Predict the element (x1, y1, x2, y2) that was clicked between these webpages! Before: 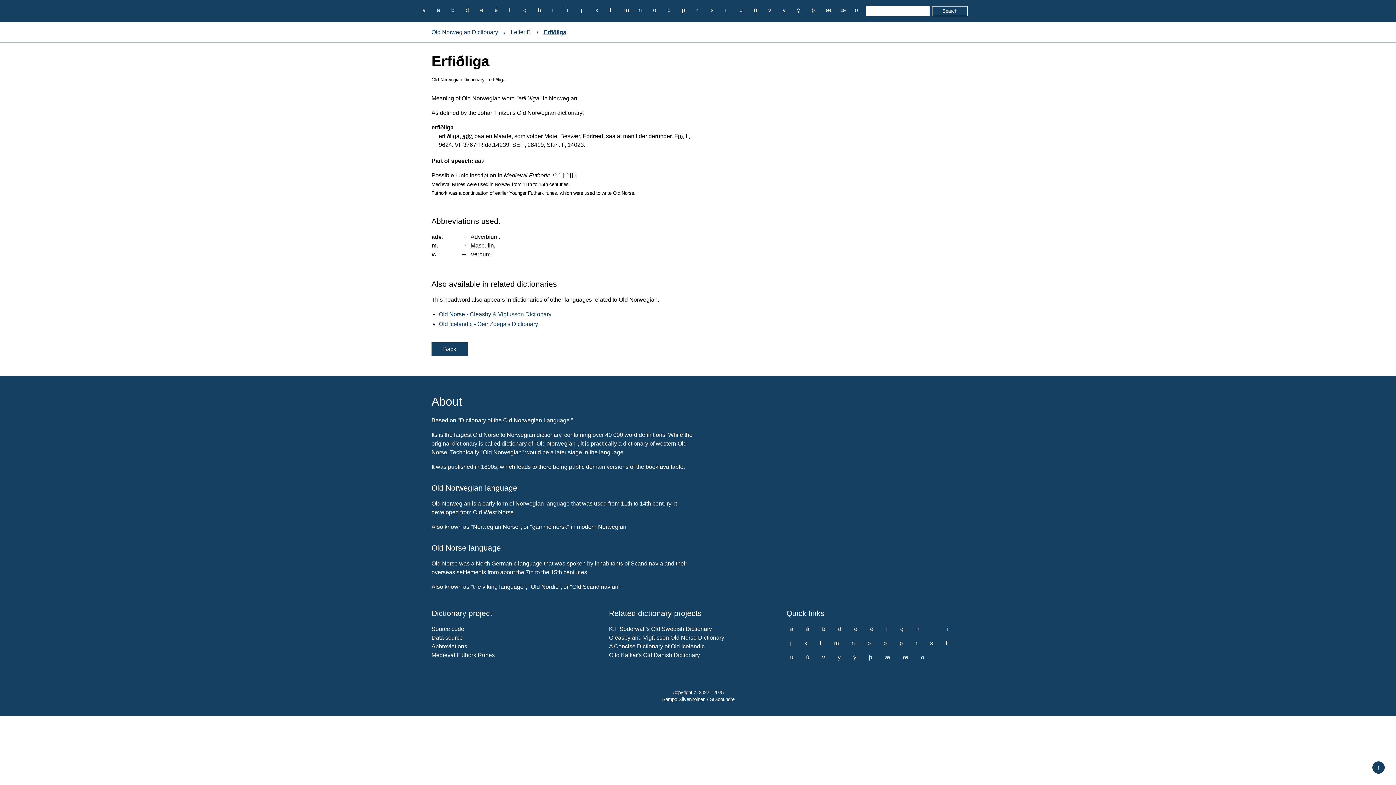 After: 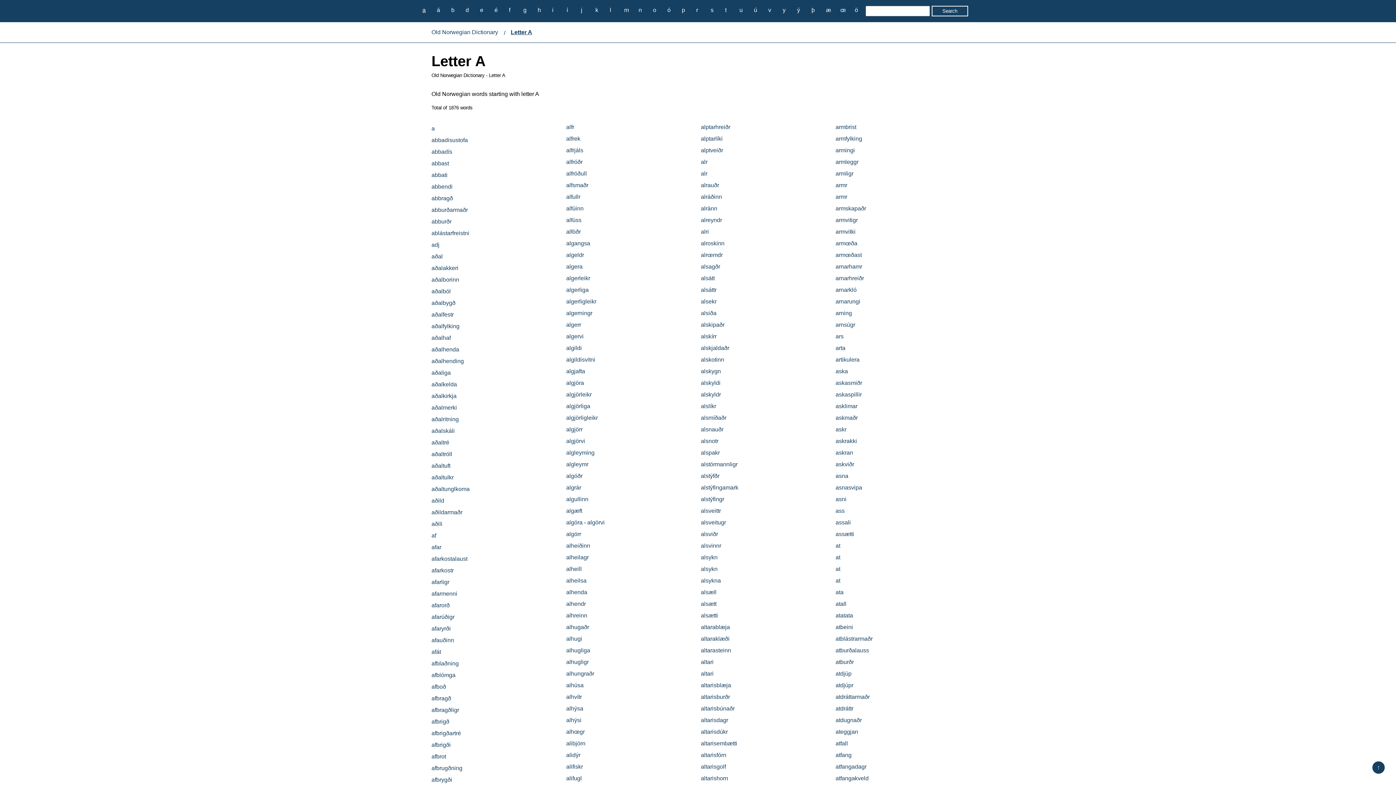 Action: bbox: (418, 5, 429, 14) label: a